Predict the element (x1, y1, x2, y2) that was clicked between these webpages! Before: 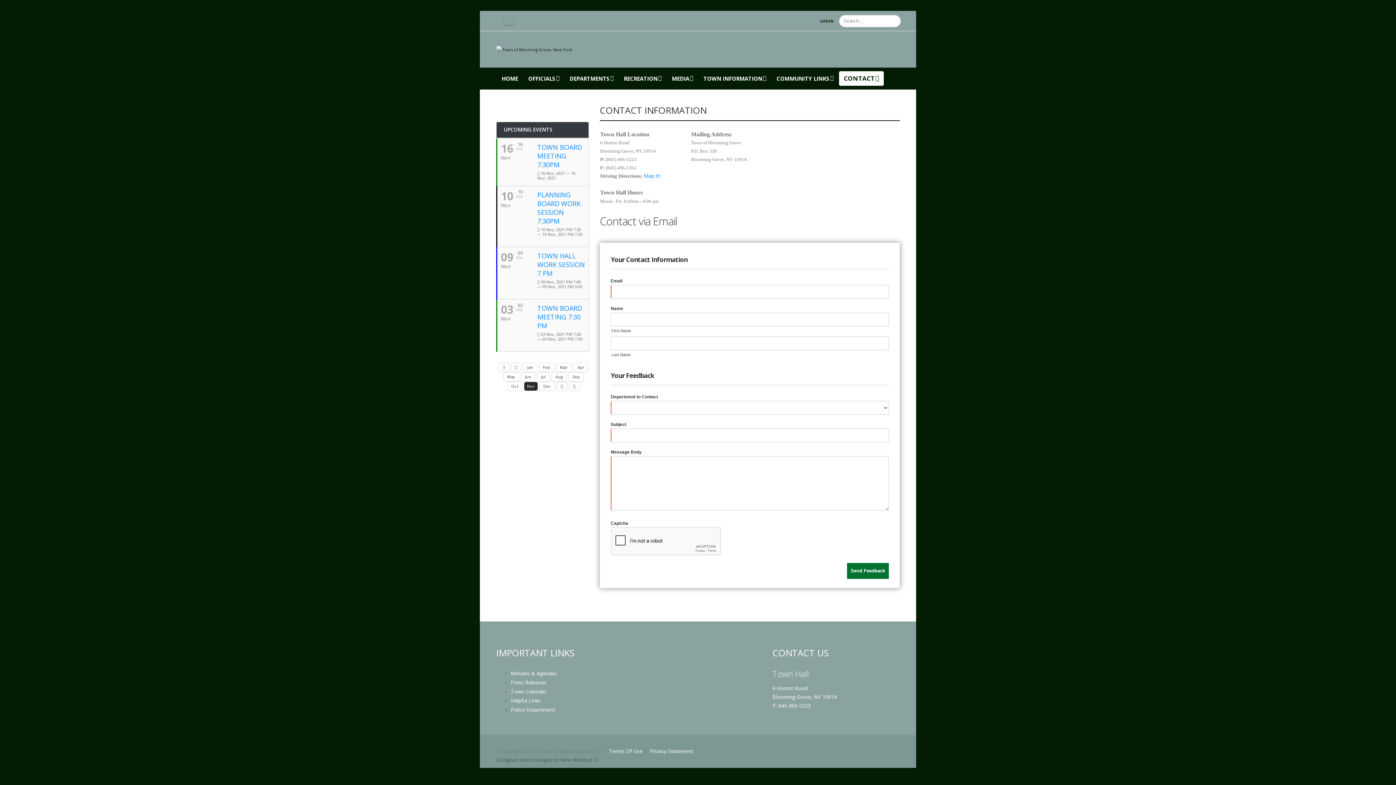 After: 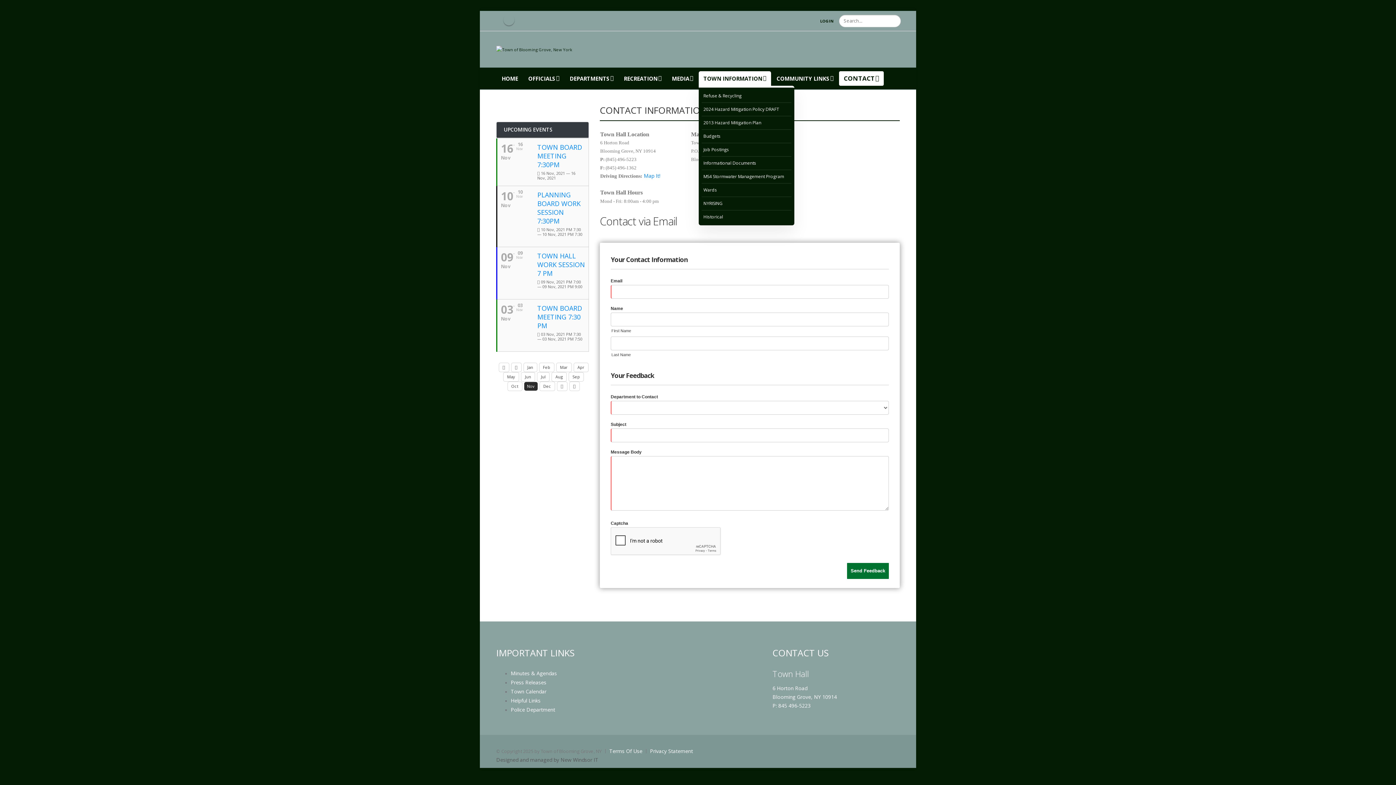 Action: bbox: (698, 71, 771, 85) label: TOWN INFORMATION